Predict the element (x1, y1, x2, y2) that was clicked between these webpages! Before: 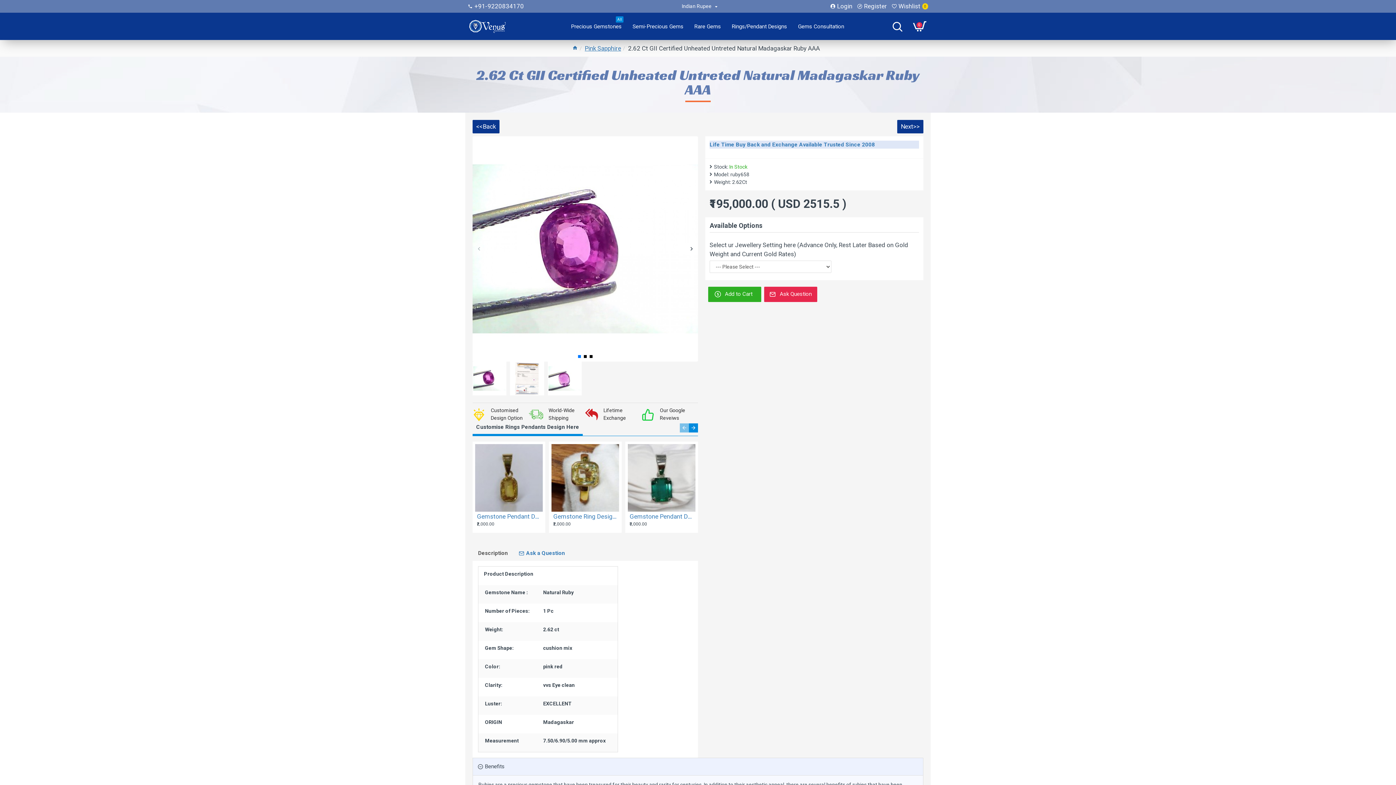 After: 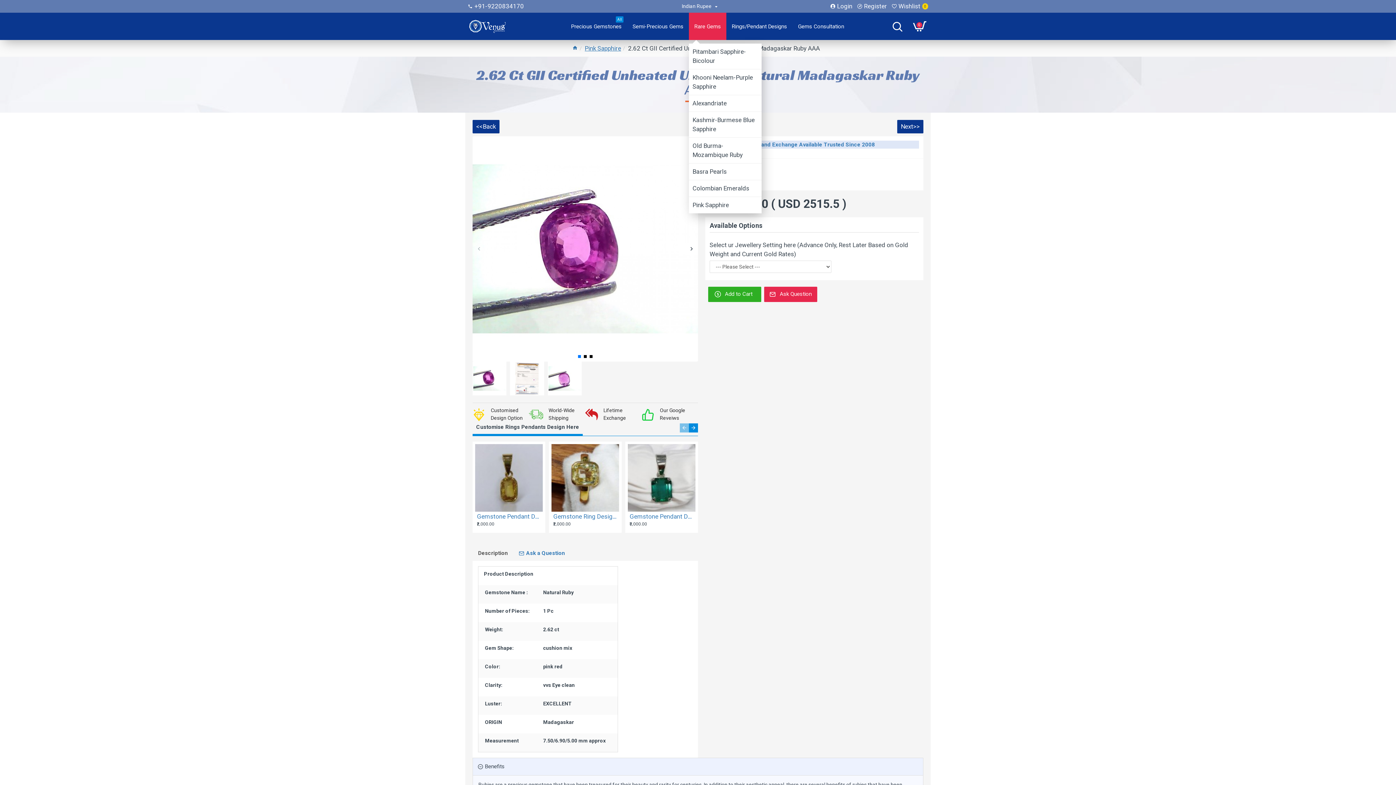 Action: label: Rare Gems bbox: (689, 12, 726, 40)